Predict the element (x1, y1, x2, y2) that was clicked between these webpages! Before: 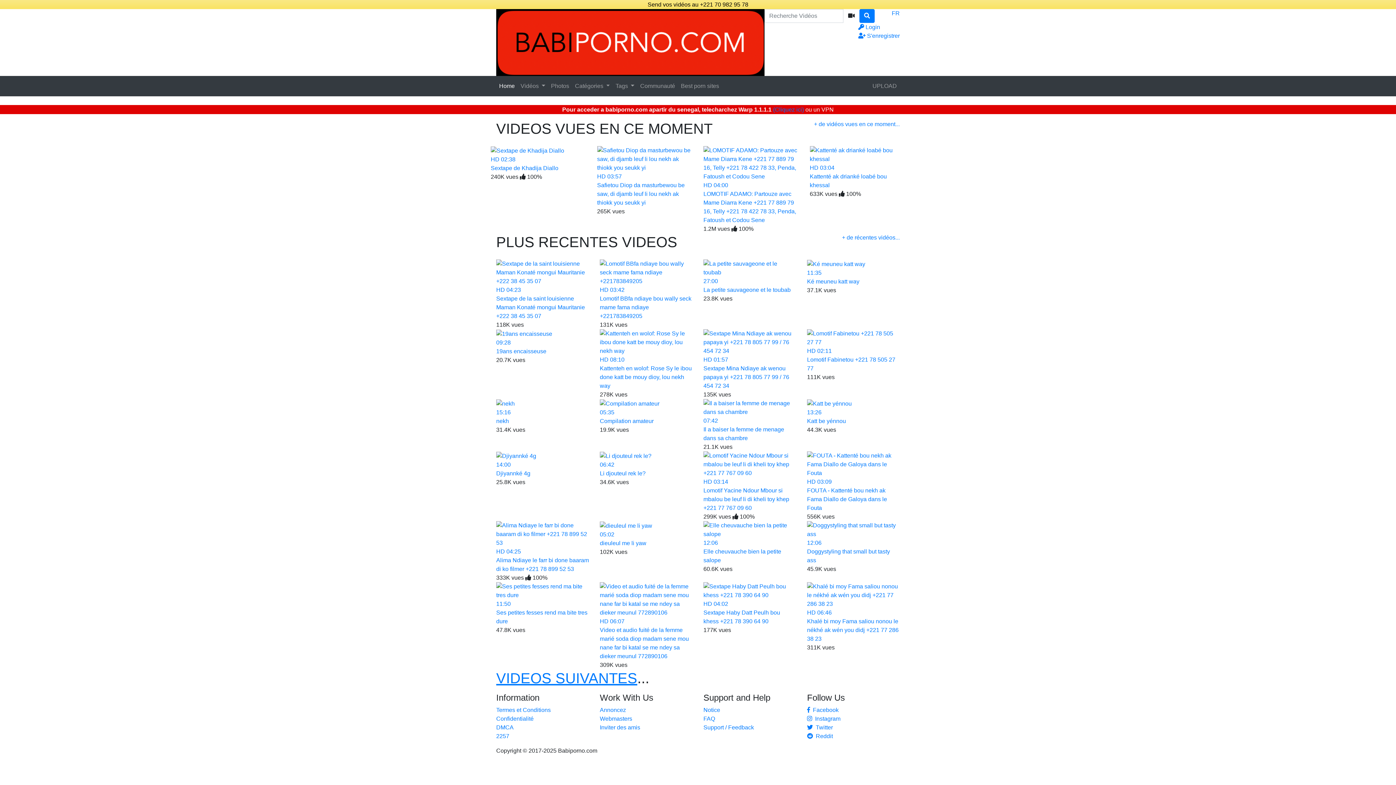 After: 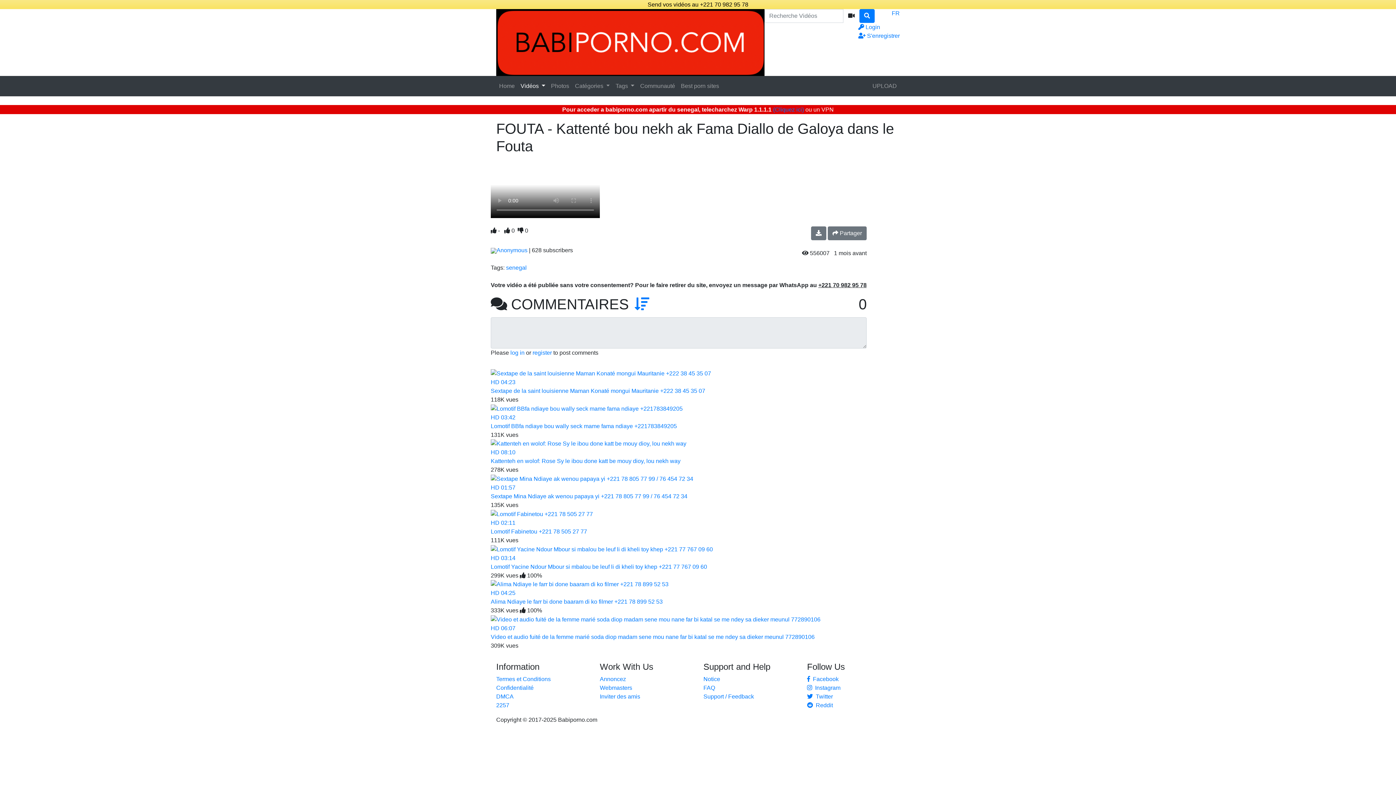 Action: bbox: (807, 451, 900, 486) label: HD 03:09